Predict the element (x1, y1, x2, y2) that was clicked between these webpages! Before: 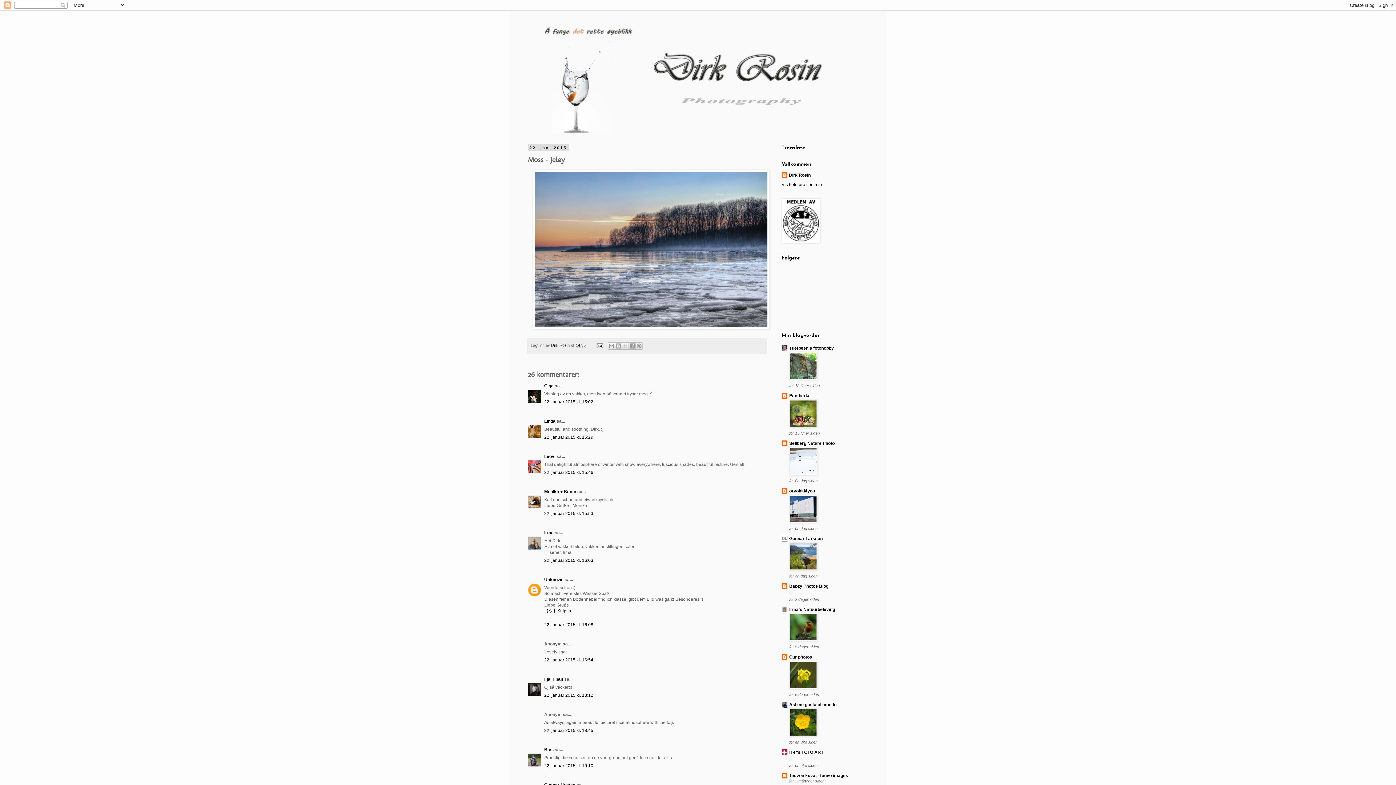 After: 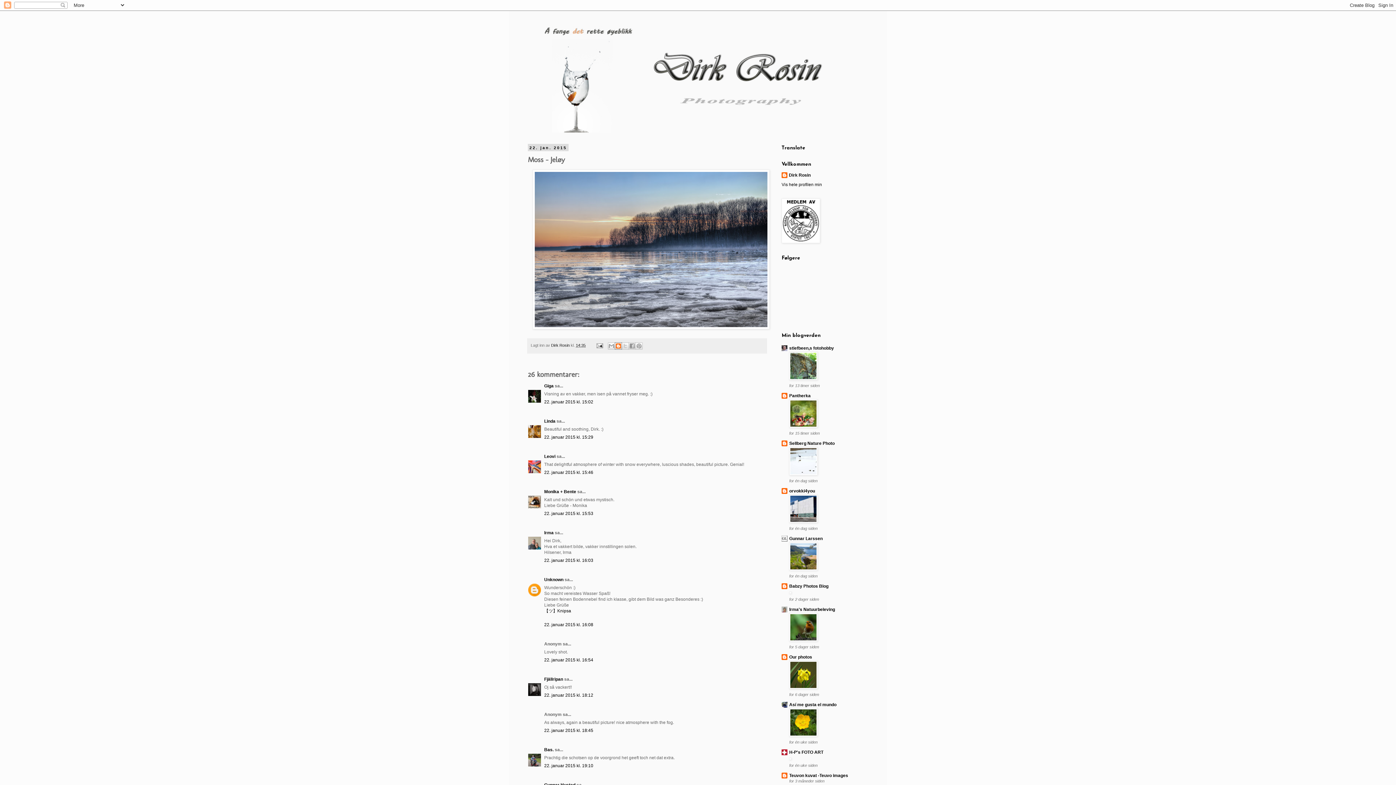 Action: label: Blogg dette! bbox: (614, 342, 622, 349)